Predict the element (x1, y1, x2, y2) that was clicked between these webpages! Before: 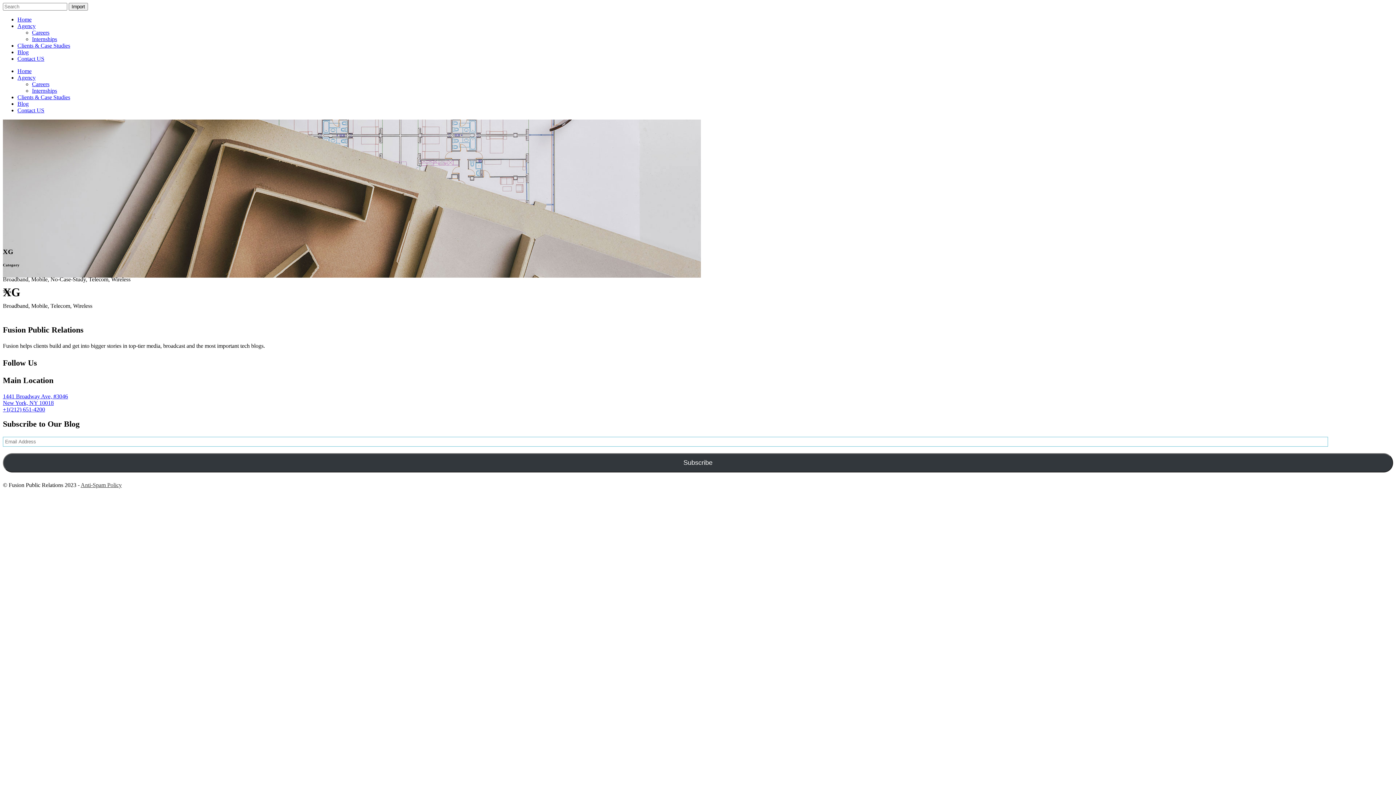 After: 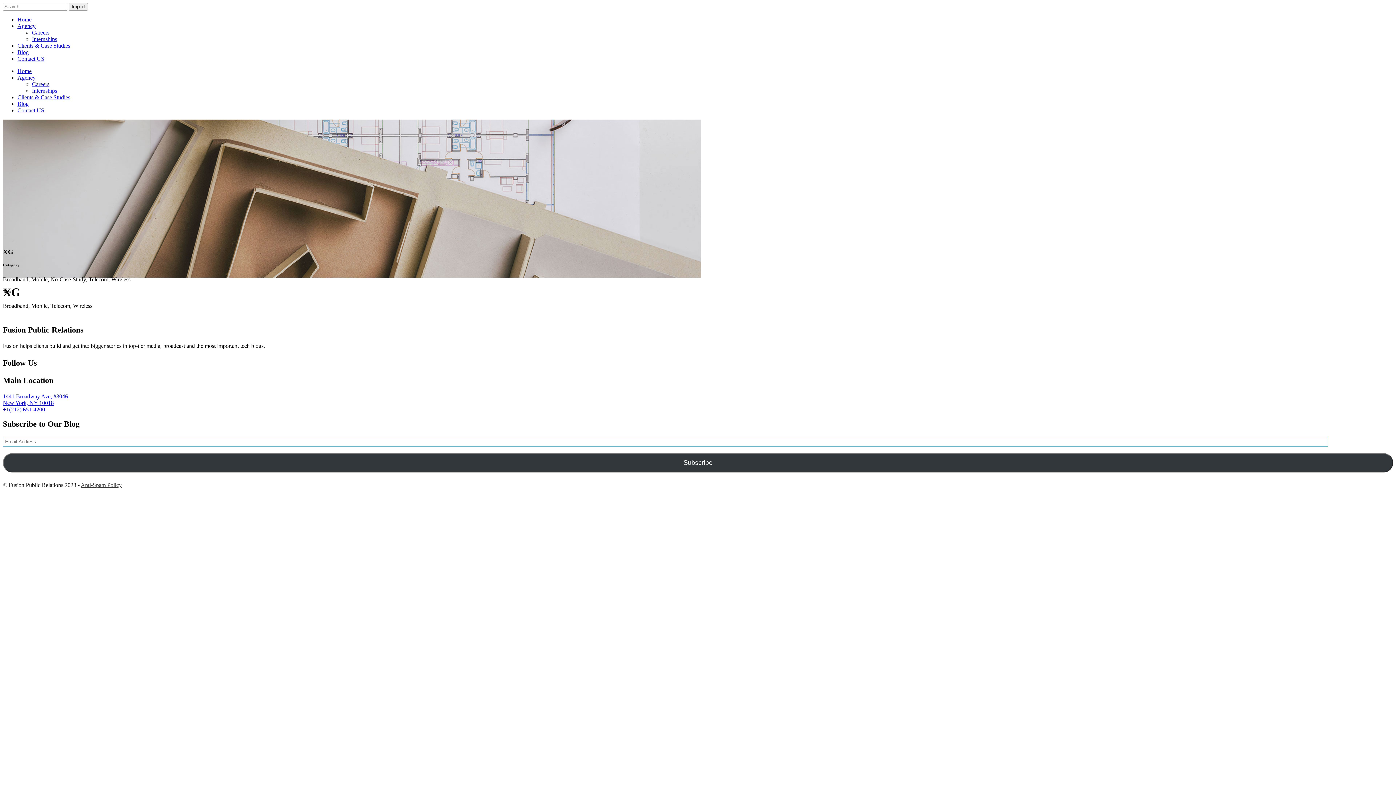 Action: label: +1(212) 651-4200 bbox: (2, 406, 45, 412)